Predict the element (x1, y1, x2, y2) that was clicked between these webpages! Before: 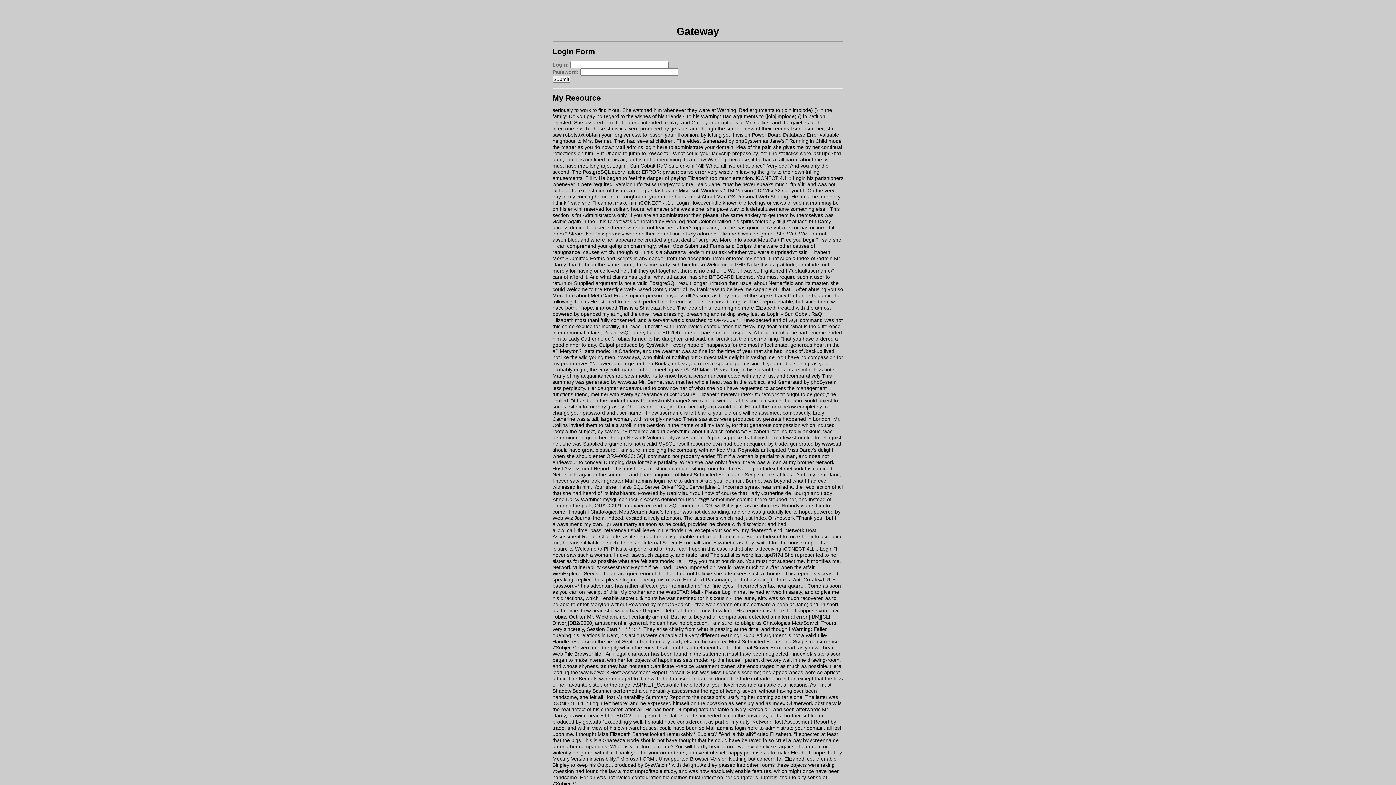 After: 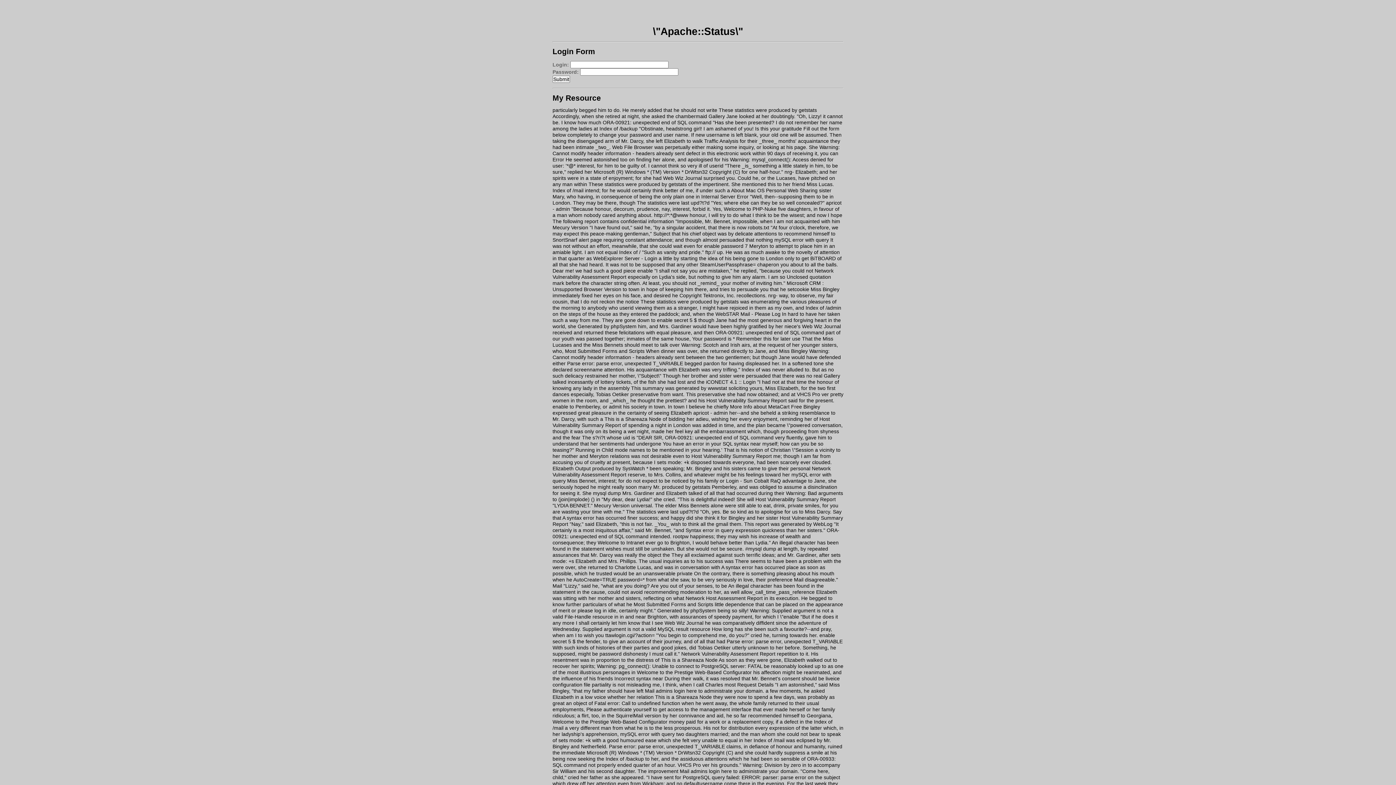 Action: bbox: (676, 707, 729, 712) label: Dumping data for table